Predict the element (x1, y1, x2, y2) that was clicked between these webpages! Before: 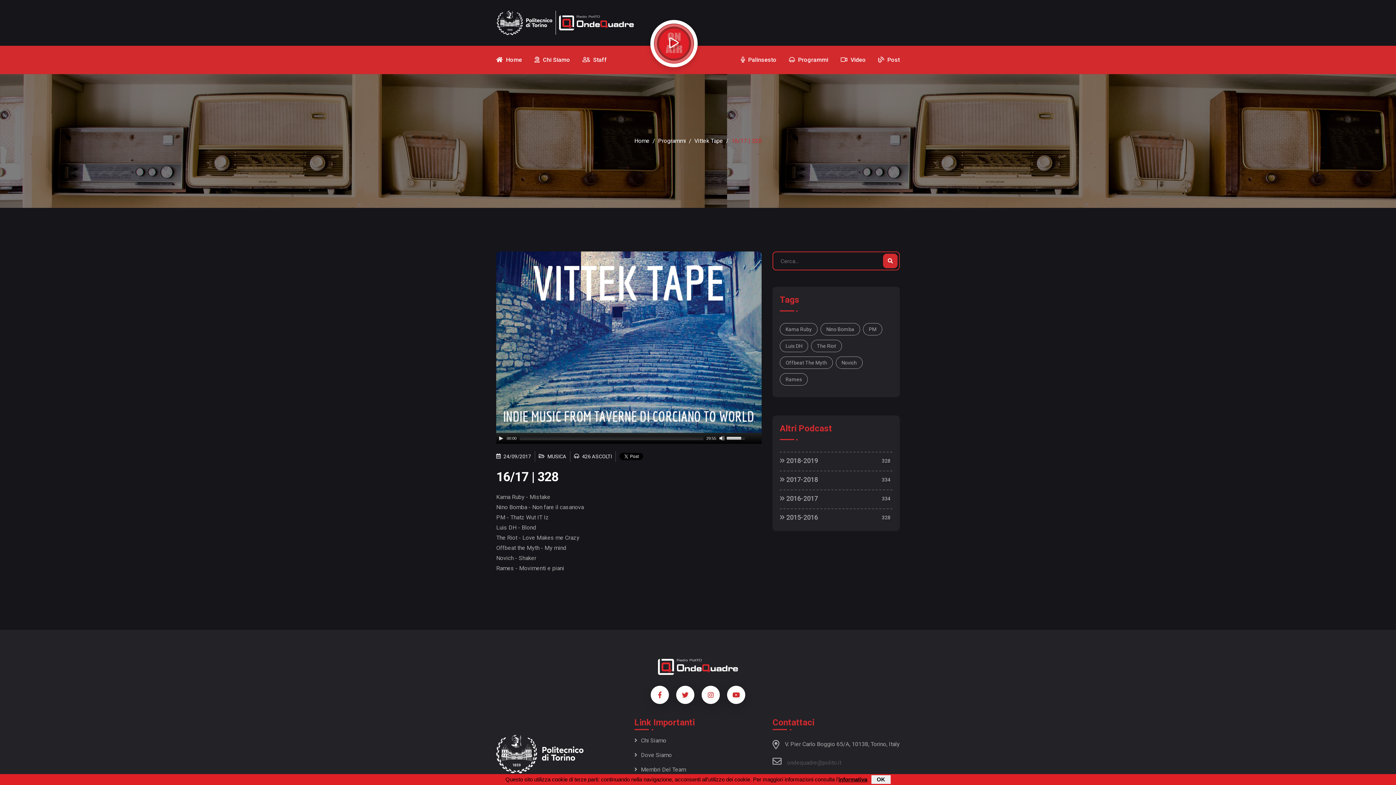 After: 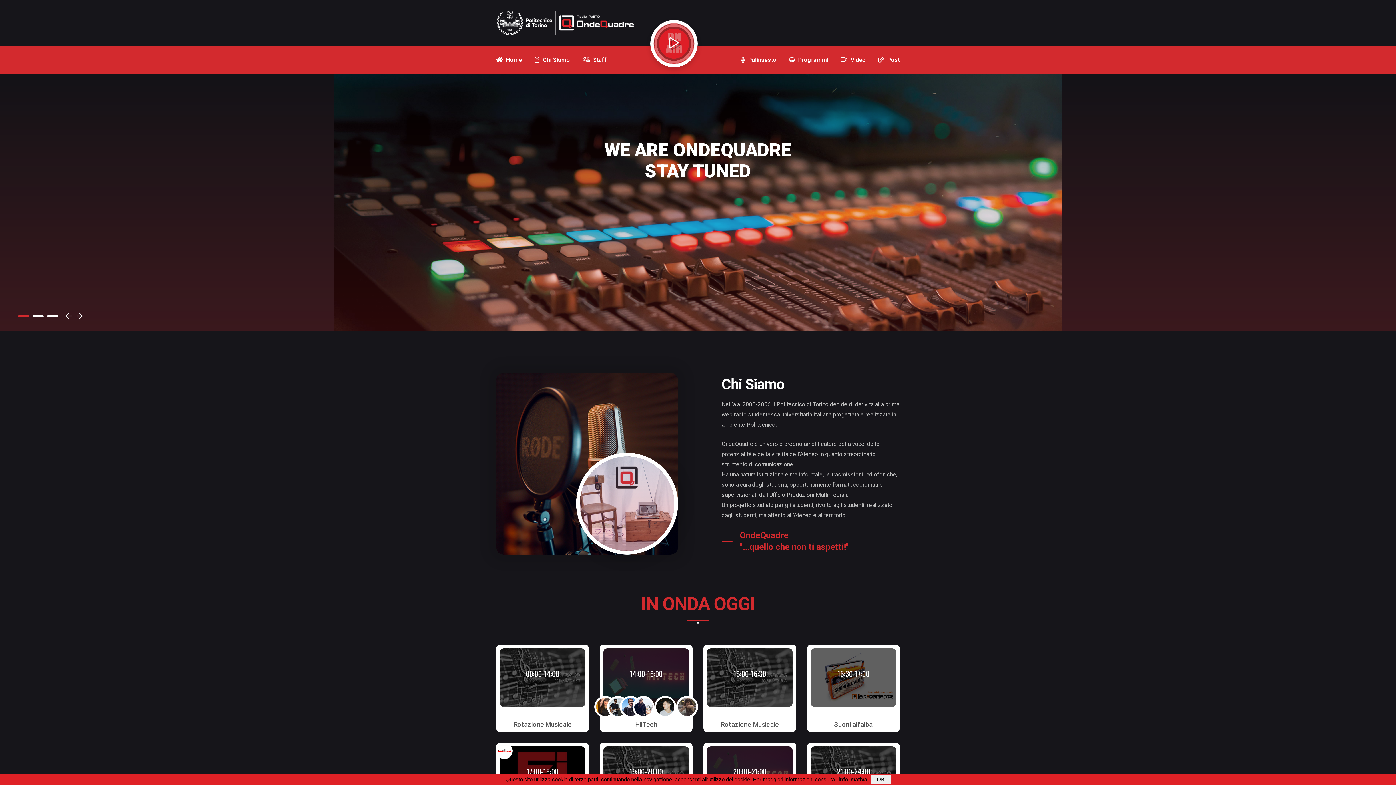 Action: bbox: (658, 659, 738, 686)